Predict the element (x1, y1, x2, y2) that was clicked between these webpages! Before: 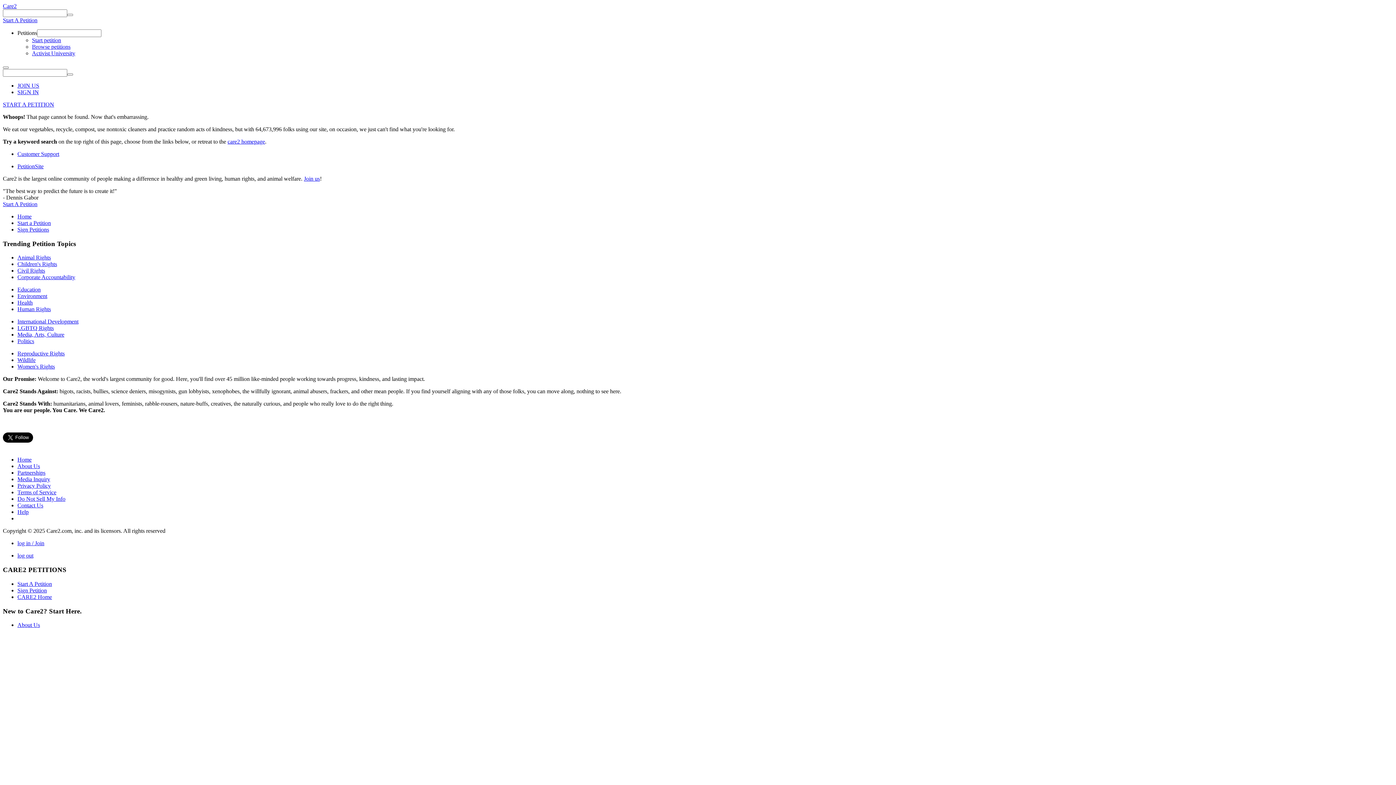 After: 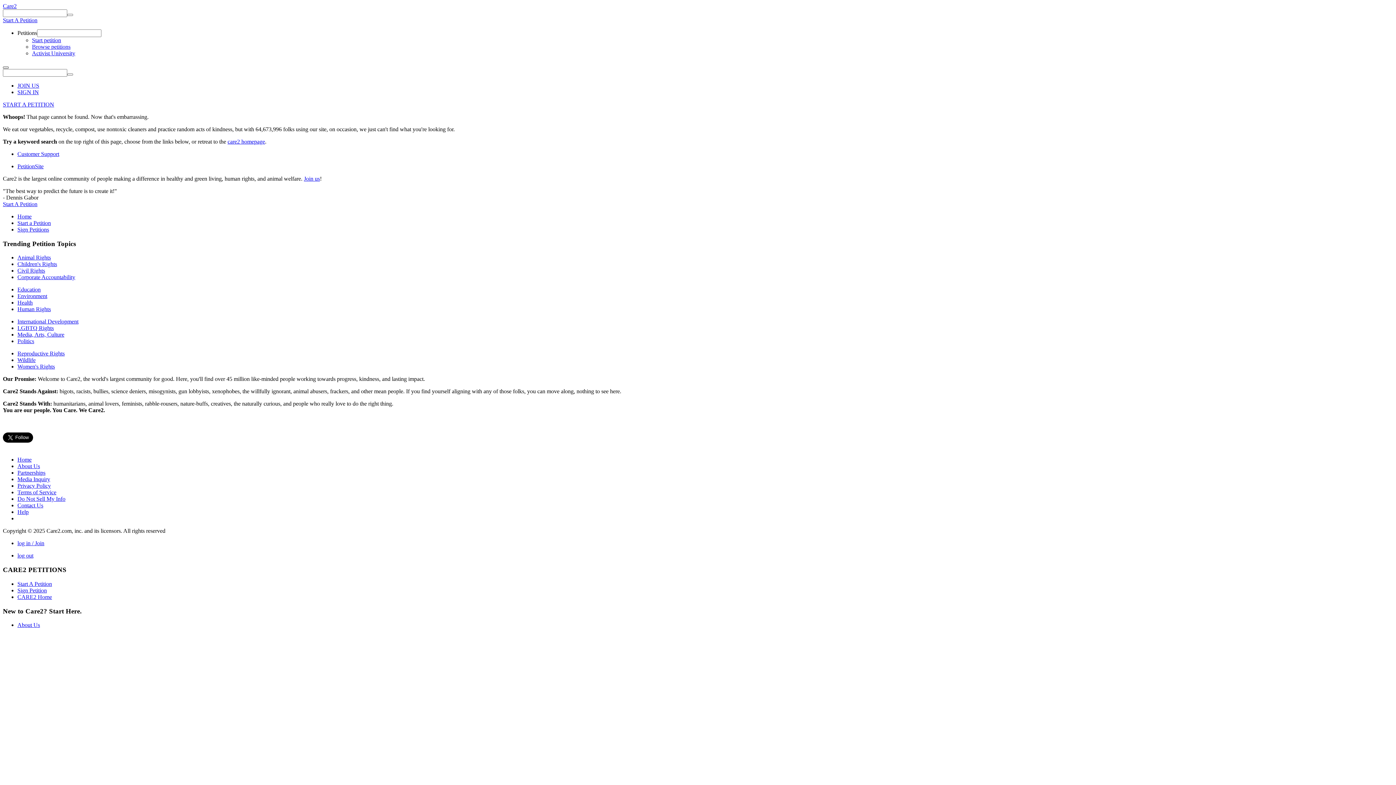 Action: bbox: (2, 66, 8, 68)